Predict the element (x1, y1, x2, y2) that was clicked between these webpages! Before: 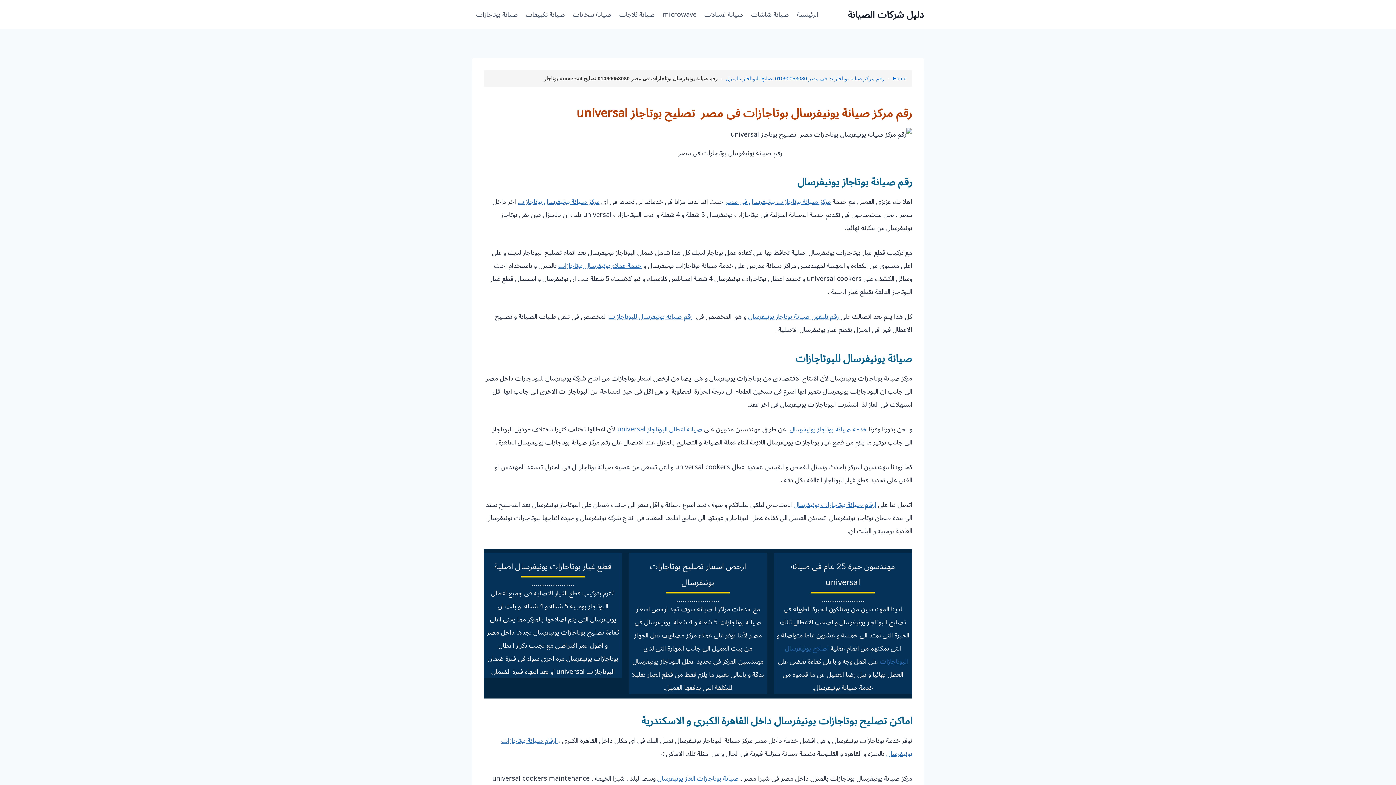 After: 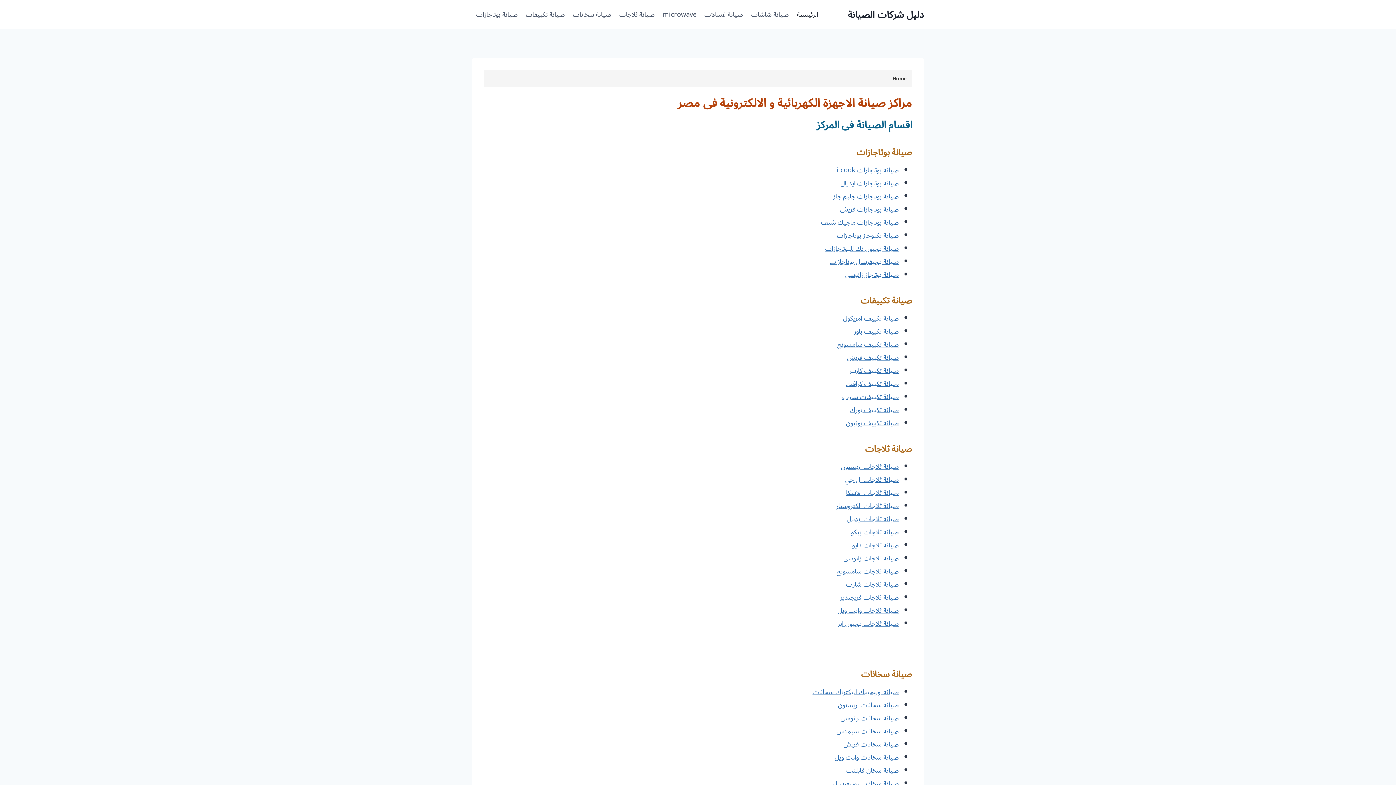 Action: bbox: (848, 8, 924, 20) label: دليل شركات الصيانة